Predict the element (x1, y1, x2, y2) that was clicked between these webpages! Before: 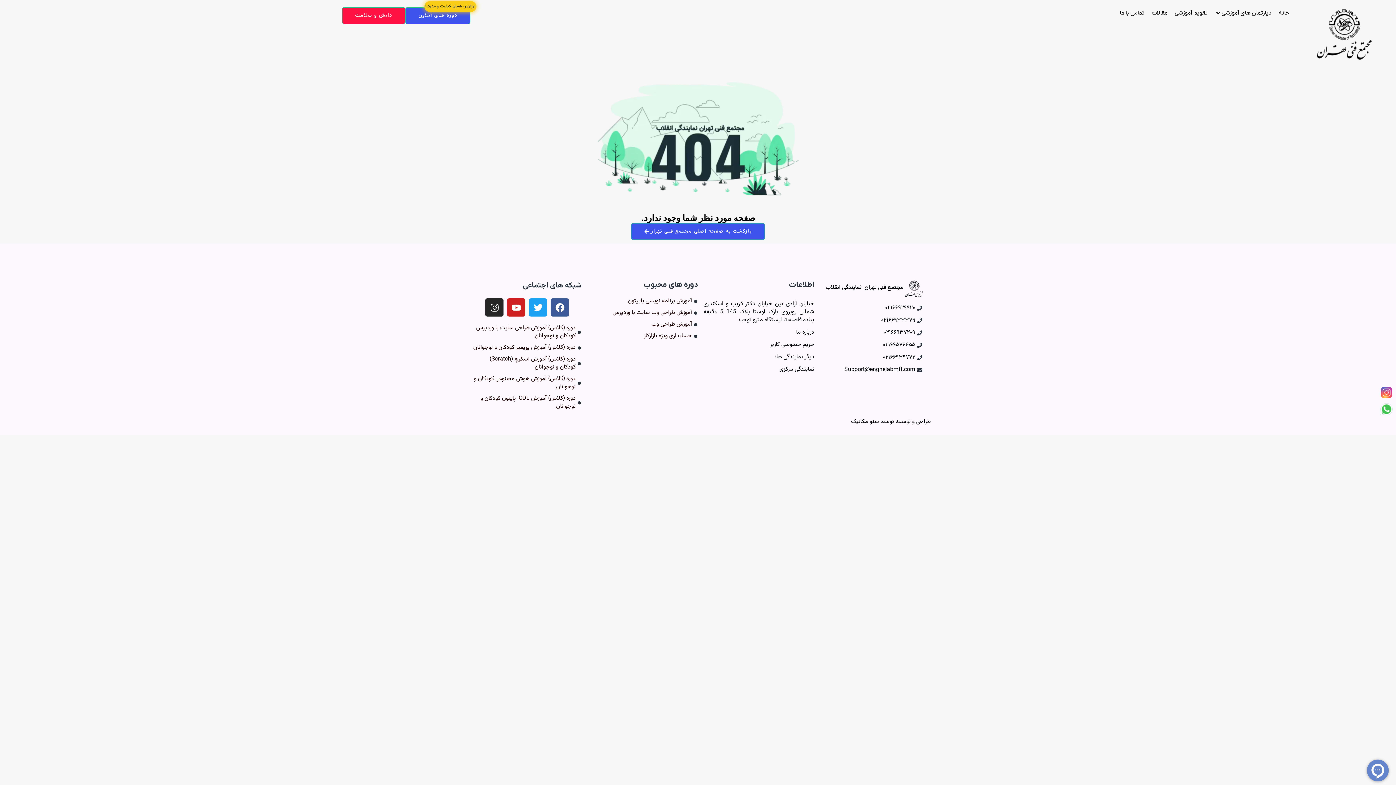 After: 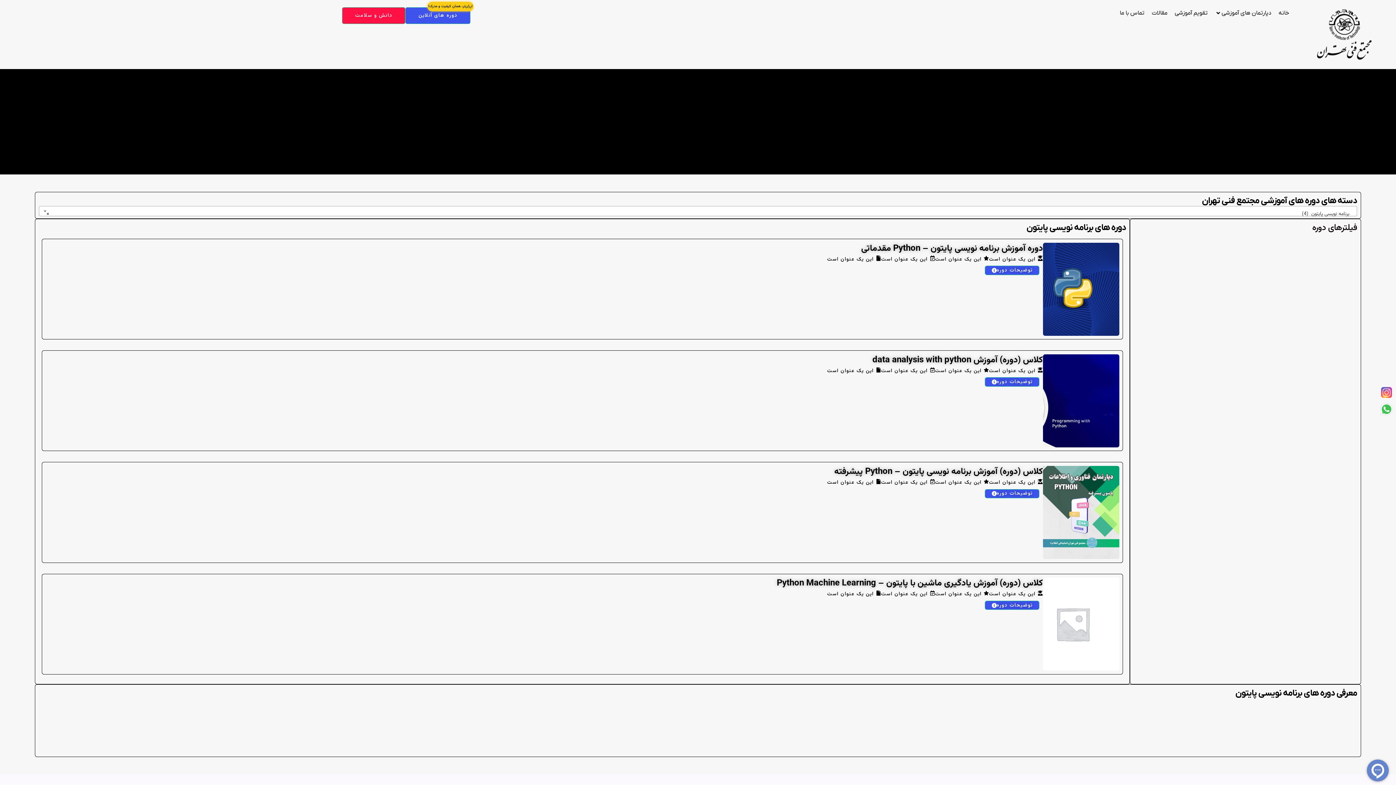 Action: label: آموزش برنامه نویسی پاییتون bbox: (592, 297, 698, 305)